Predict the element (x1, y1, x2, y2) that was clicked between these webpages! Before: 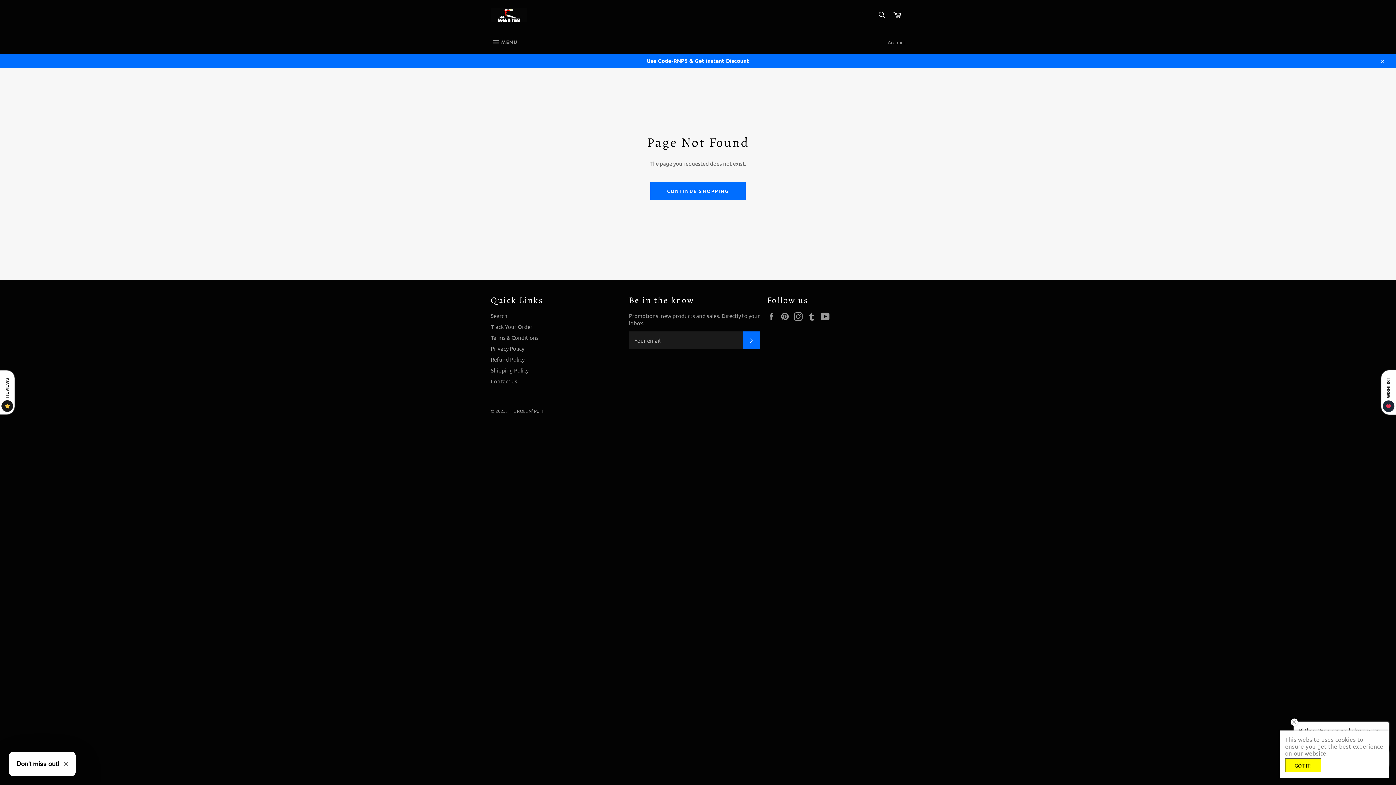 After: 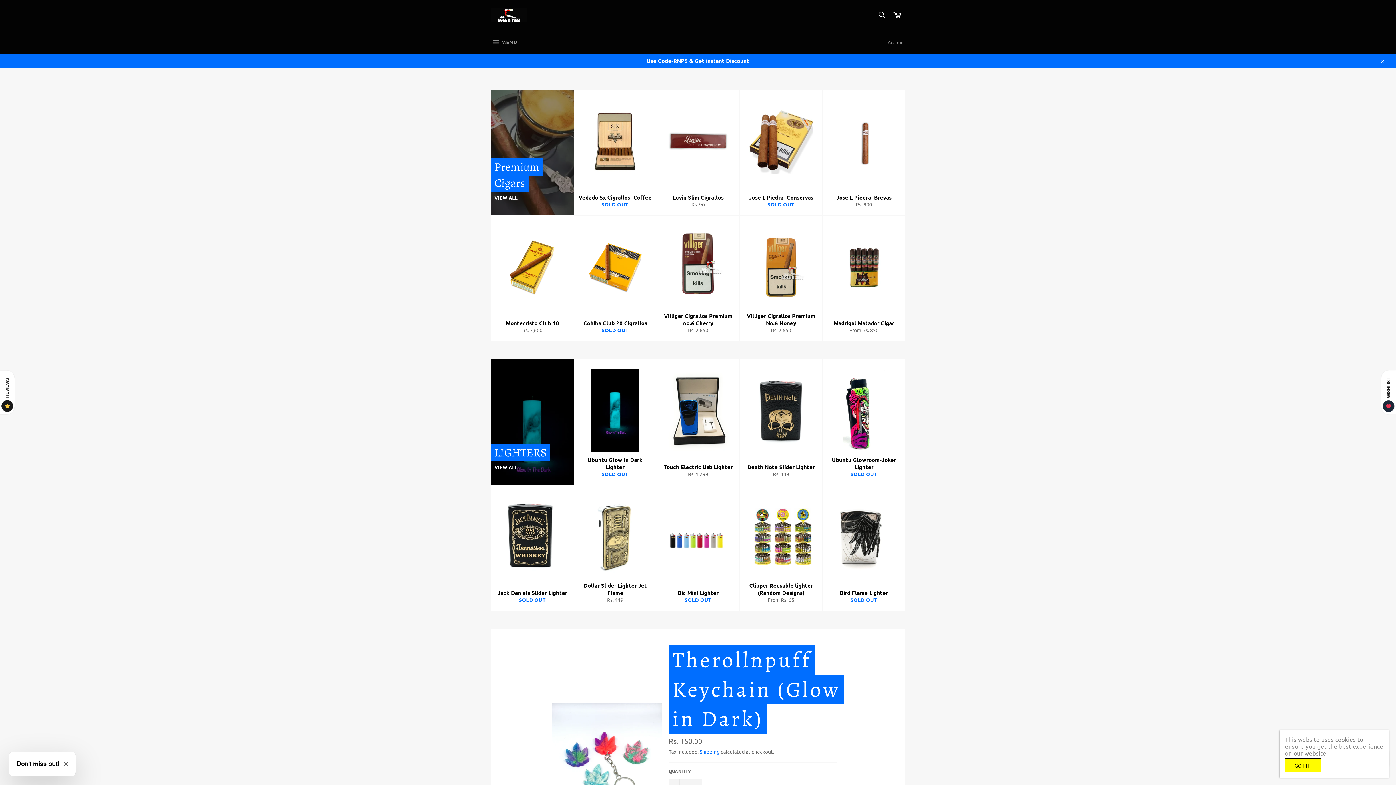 Action: bbox: (490, 8, 527, 22)